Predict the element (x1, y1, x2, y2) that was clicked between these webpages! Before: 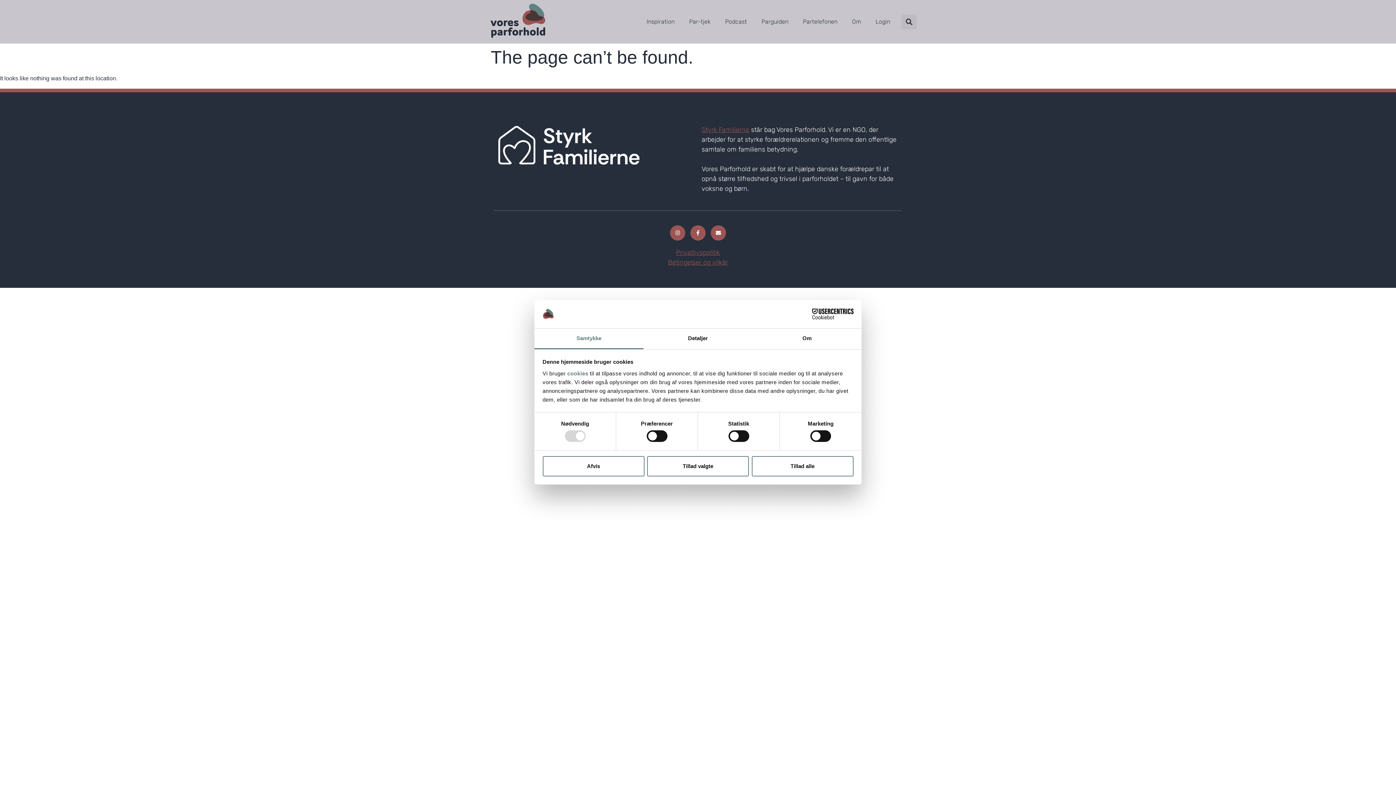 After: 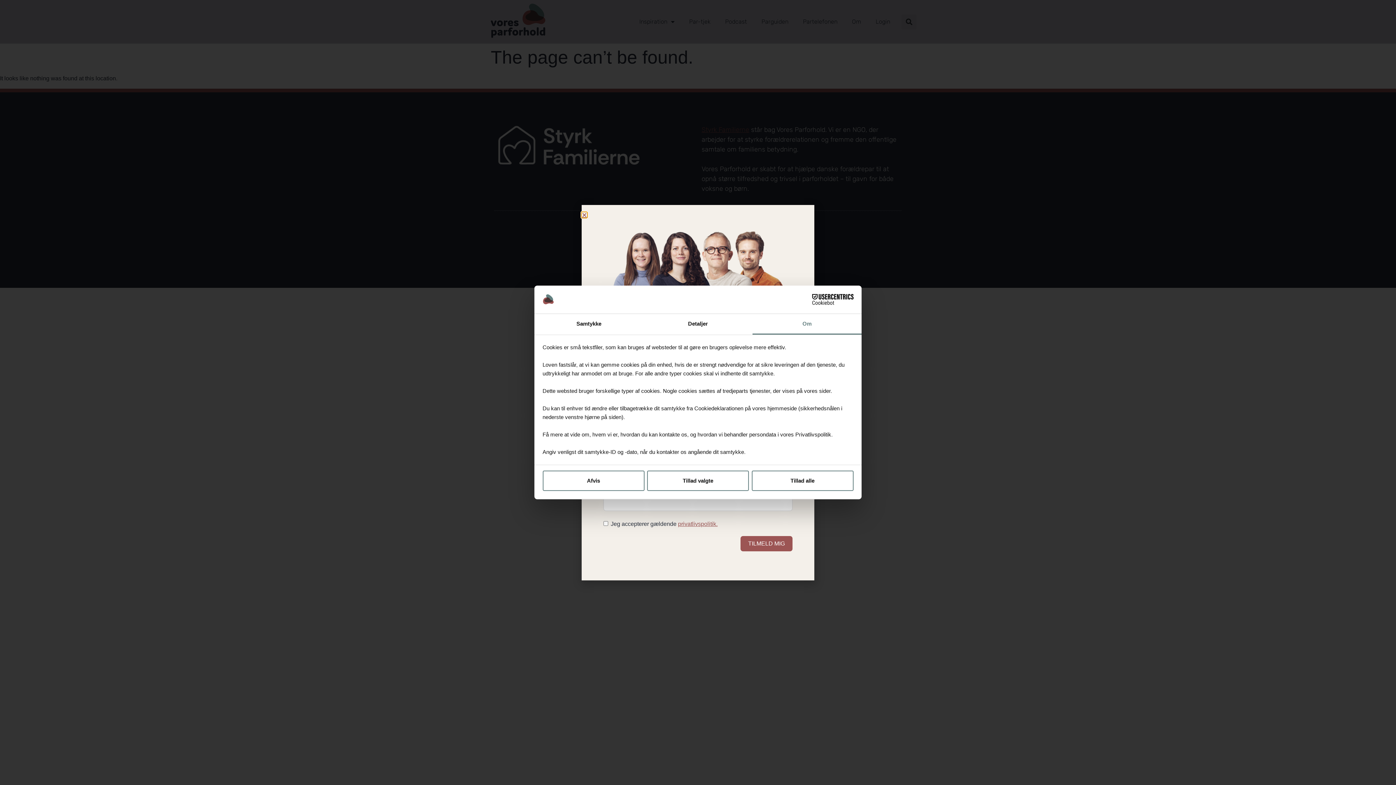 Action: bbox: (752, 328, 861, 349) label: Om